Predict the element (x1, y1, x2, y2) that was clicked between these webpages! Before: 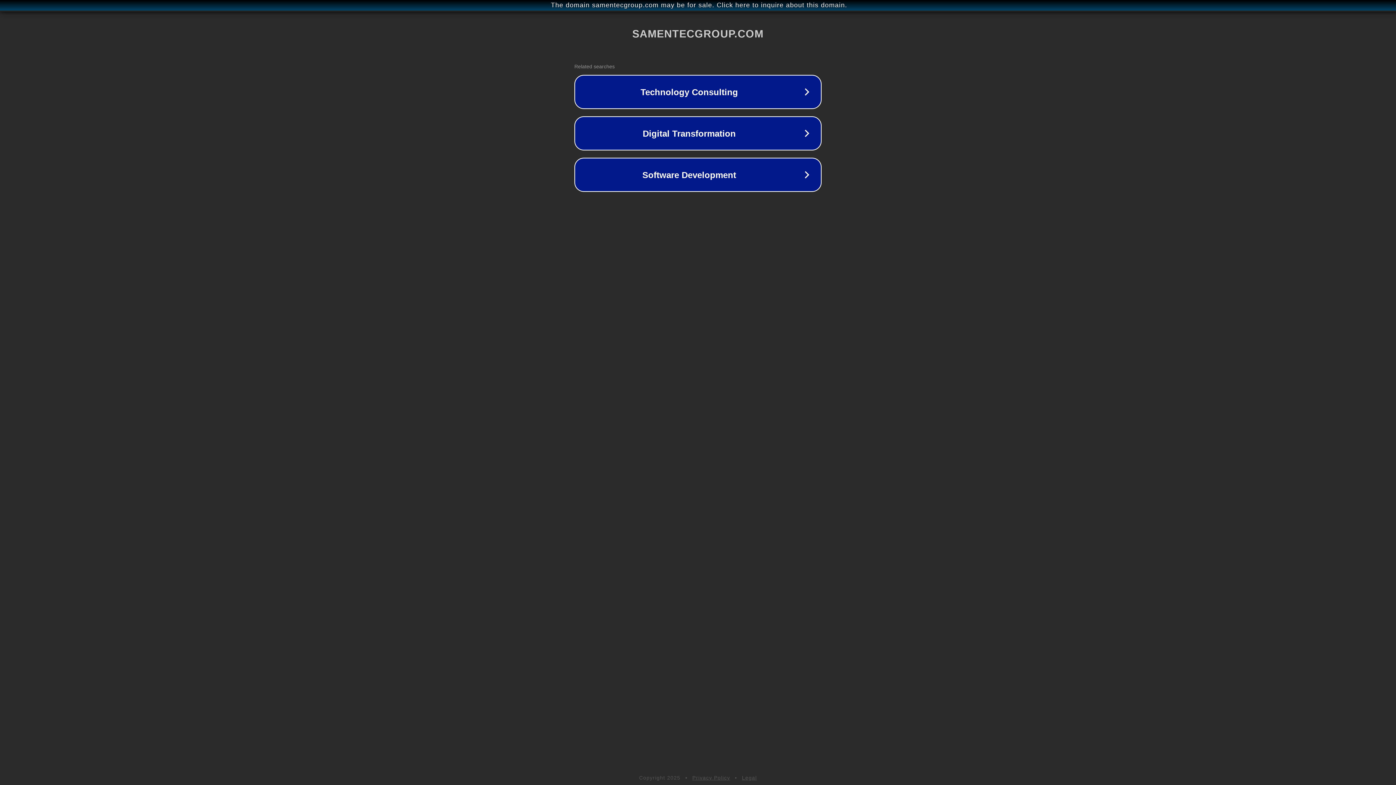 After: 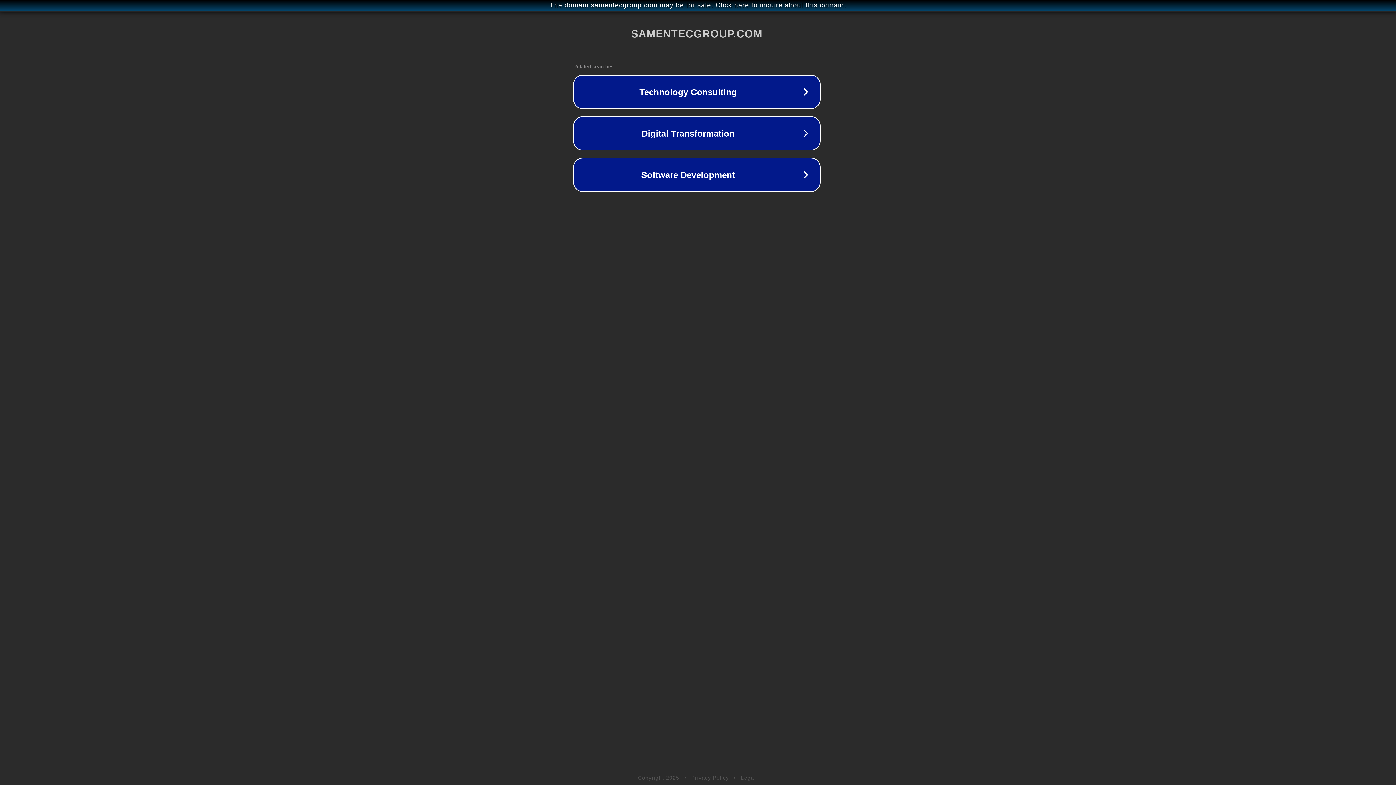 Action: bbox: (1, 1, 1397, 9) label: The domain samentecgroup.com may be for sale. Click here to inquire about this domain.